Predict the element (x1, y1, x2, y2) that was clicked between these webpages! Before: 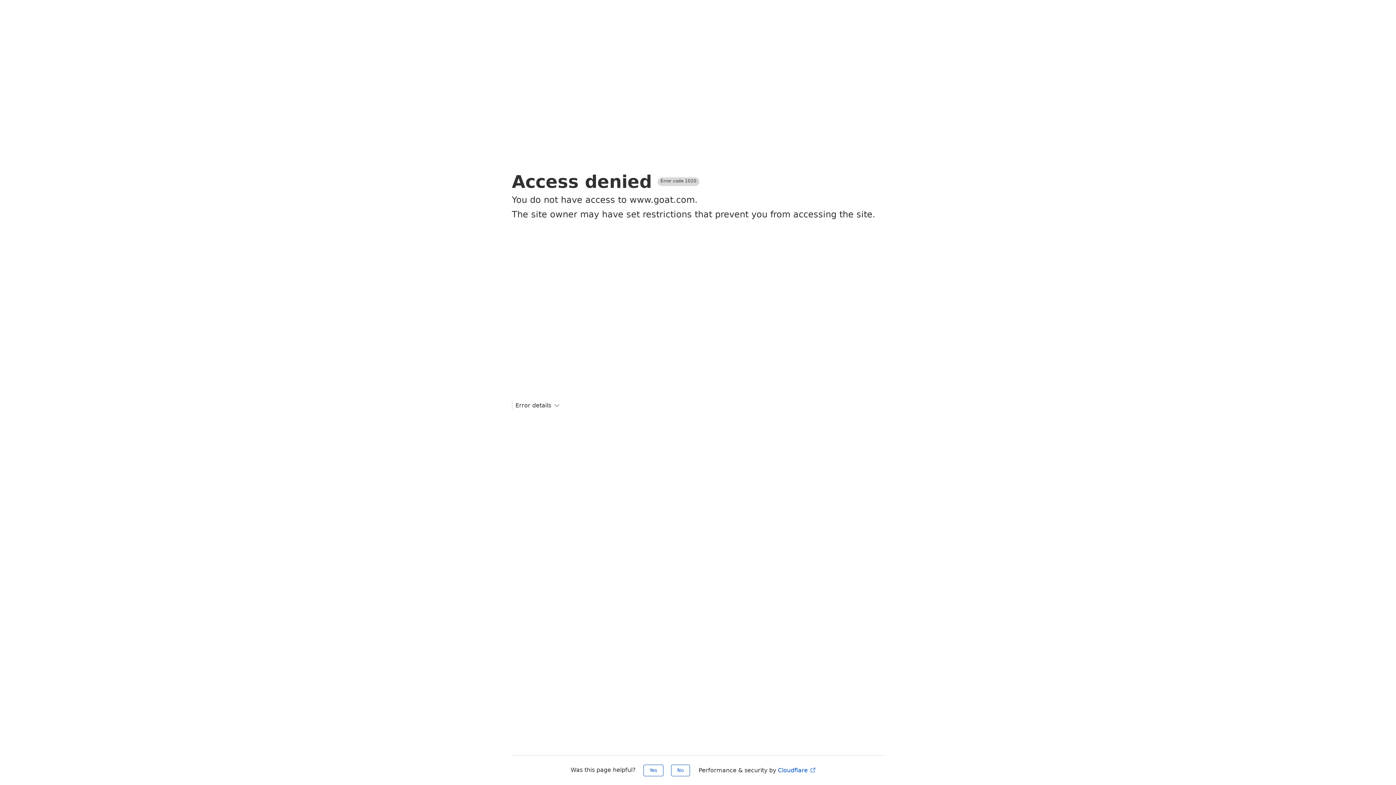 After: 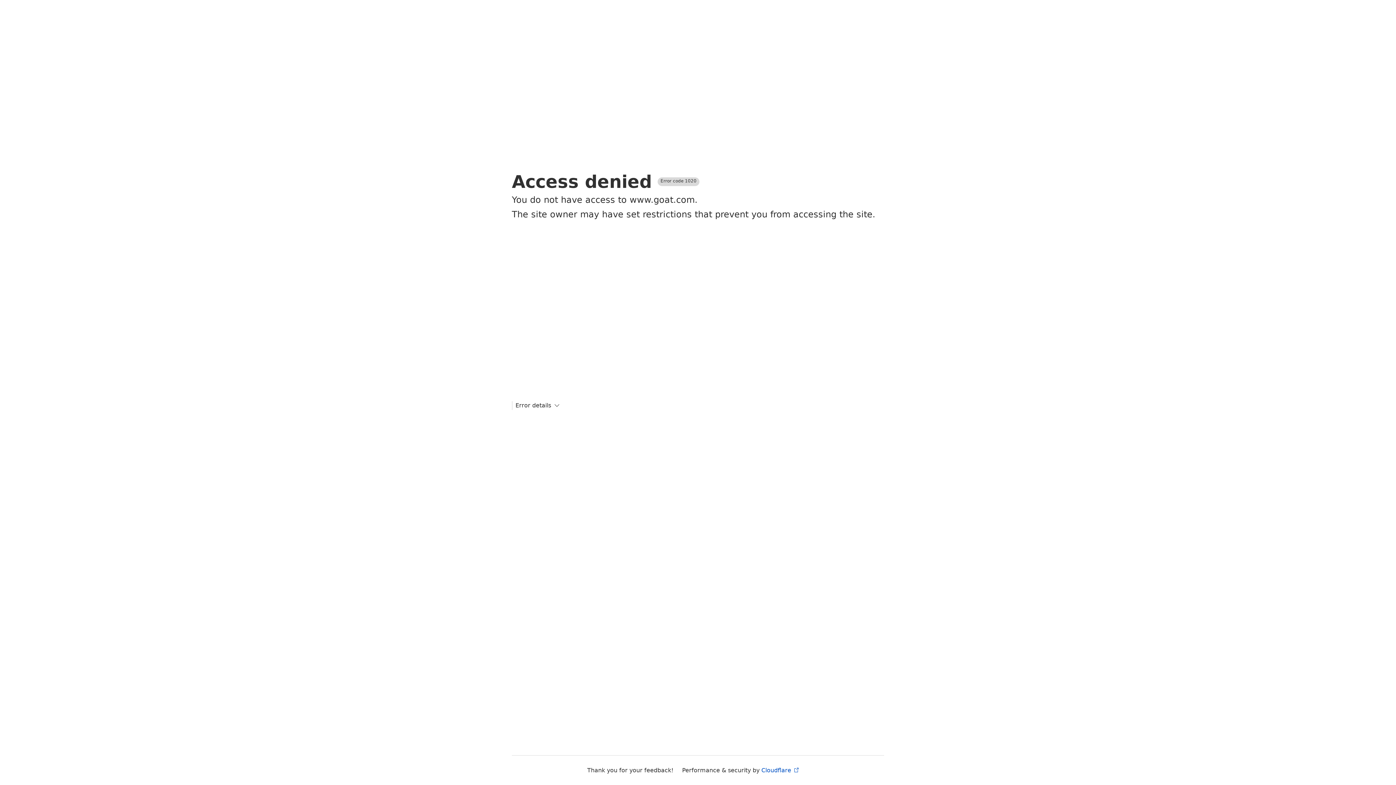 Action: bbox: (643, 765, 663, 776) label: Yes